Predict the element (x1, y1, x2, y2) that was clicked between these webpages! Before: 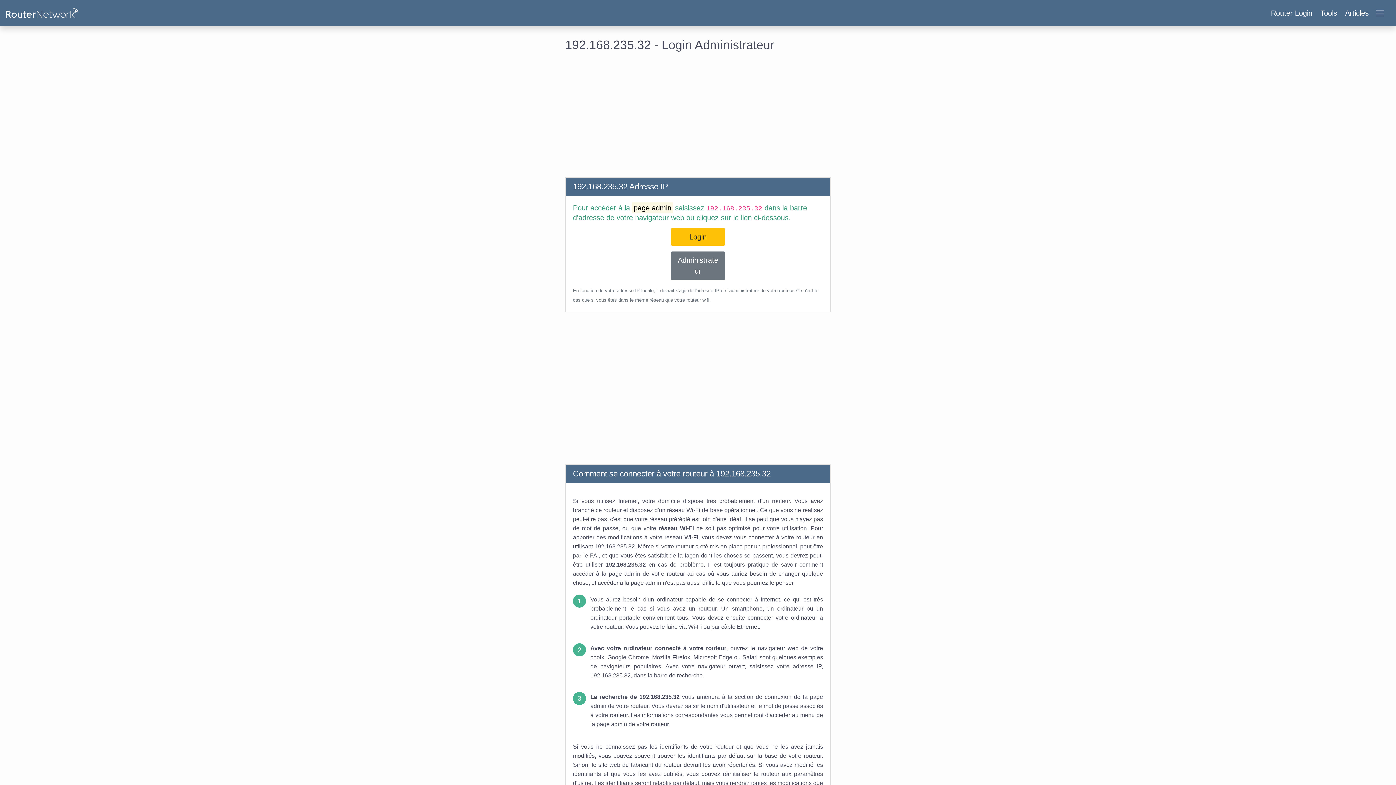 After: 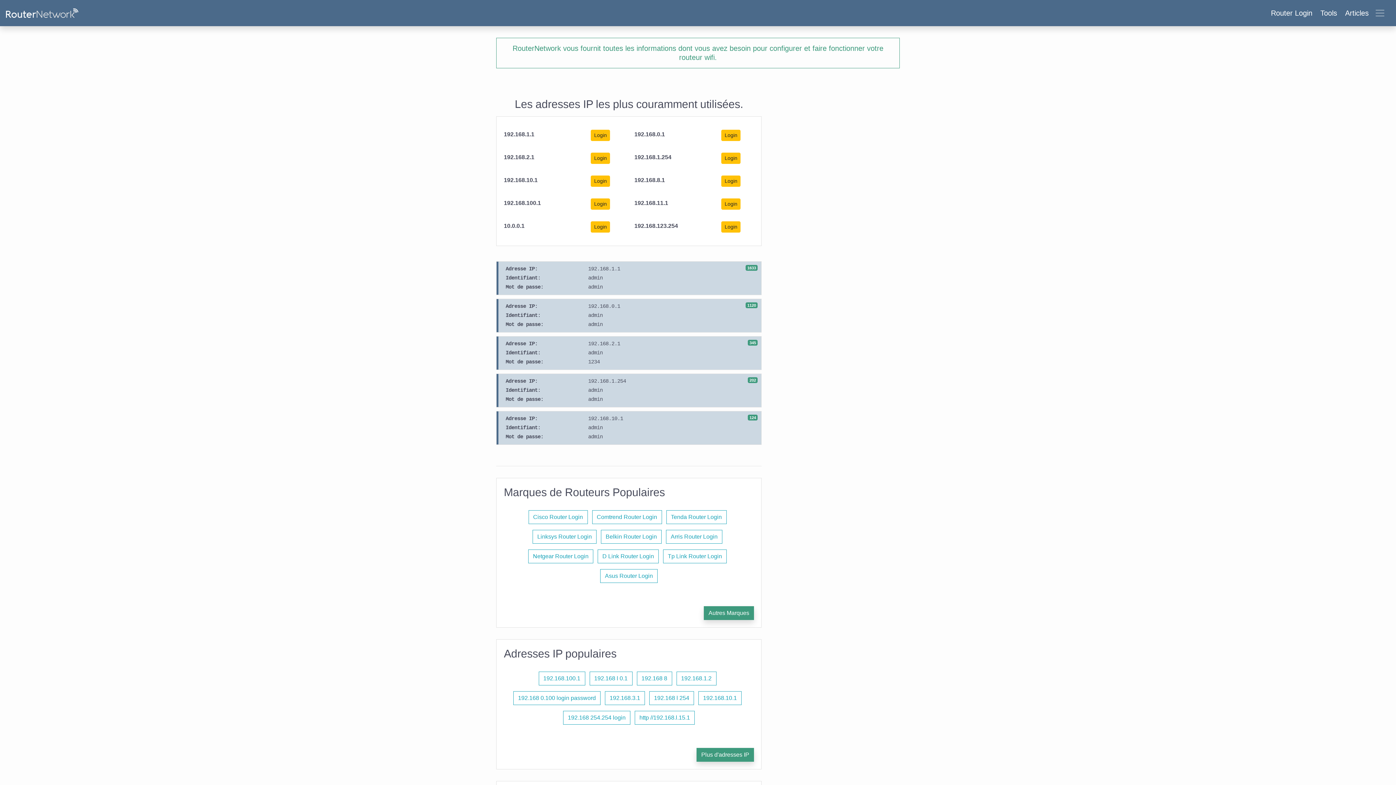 Action: bbox: (5, 5, 78, 20)